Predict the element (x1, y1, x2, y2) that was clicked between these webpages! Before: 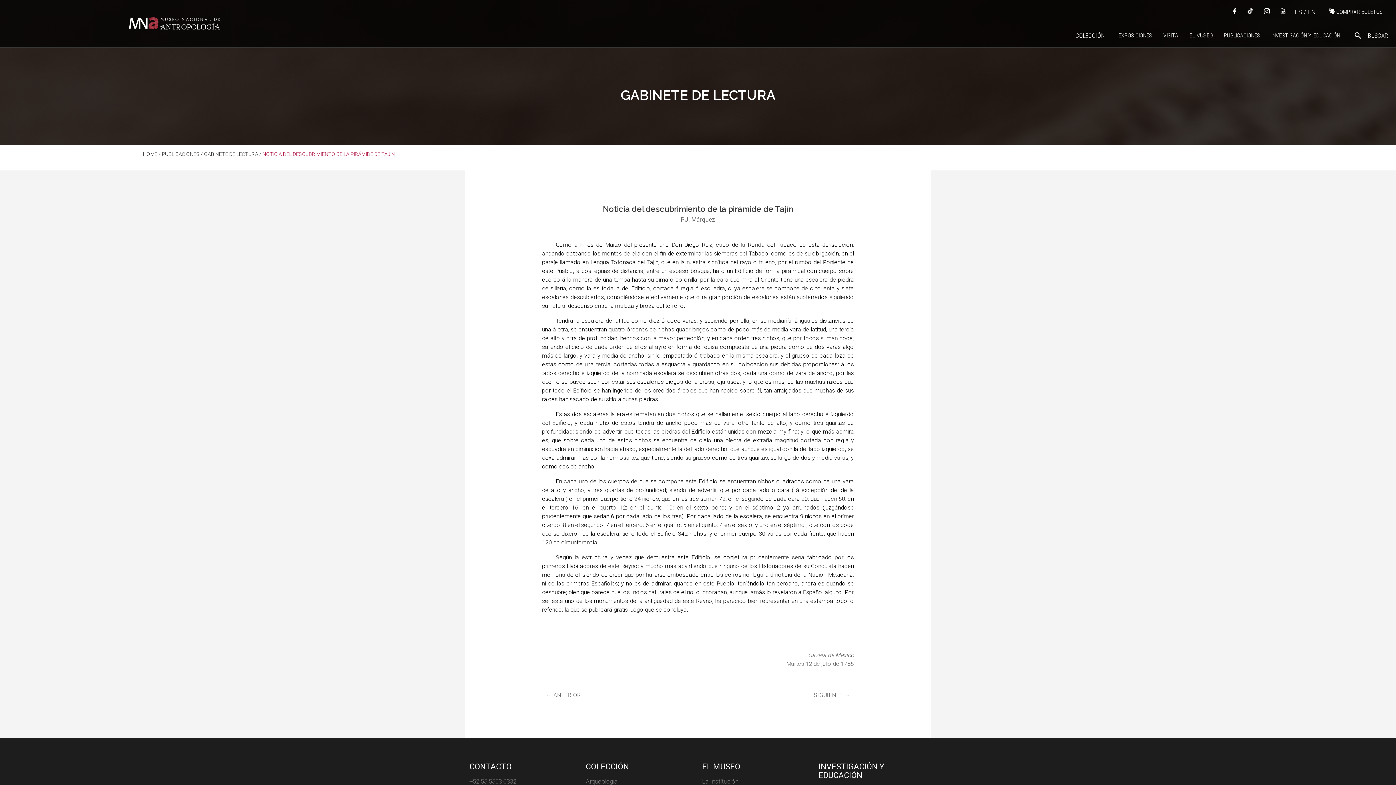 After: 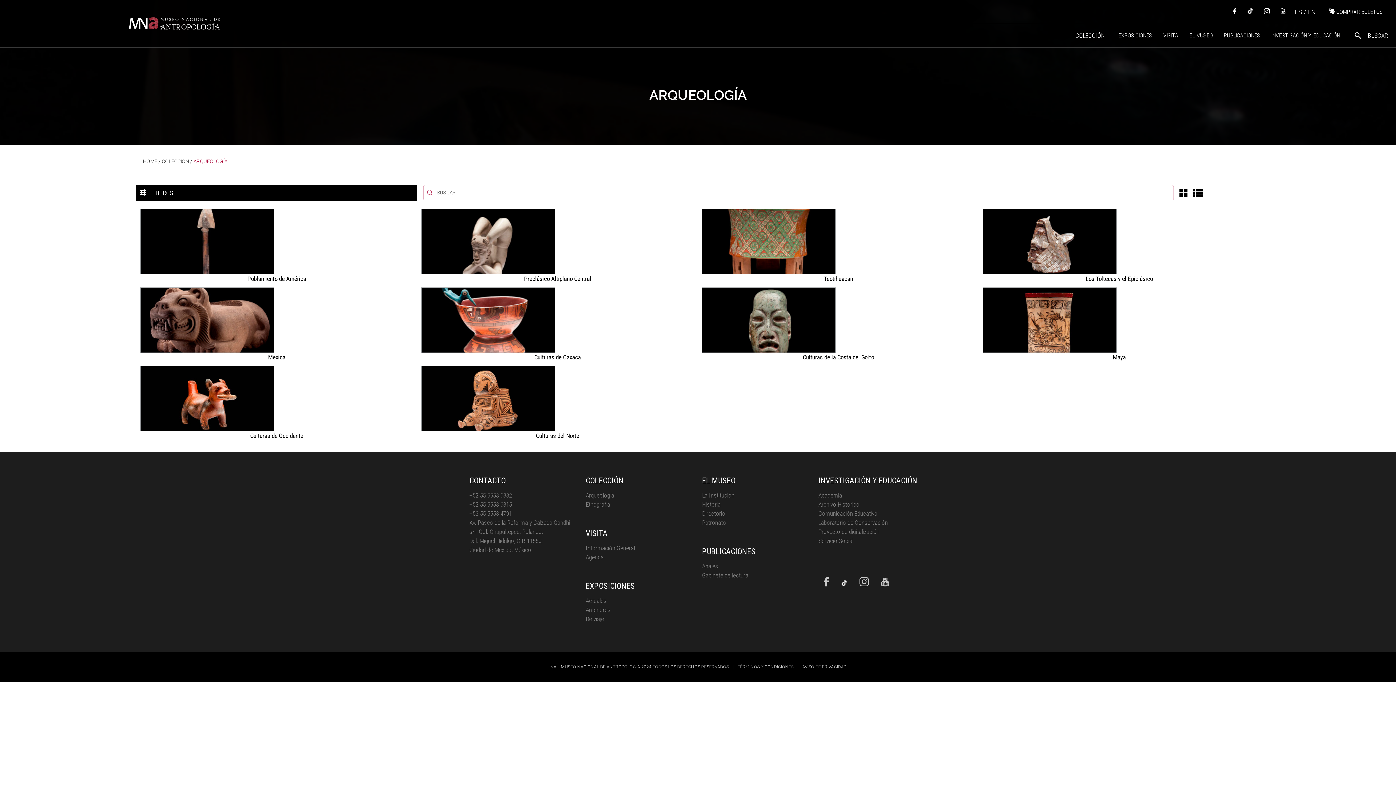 Action: label: Arqueología bbox: (585, 778, 617, 785)